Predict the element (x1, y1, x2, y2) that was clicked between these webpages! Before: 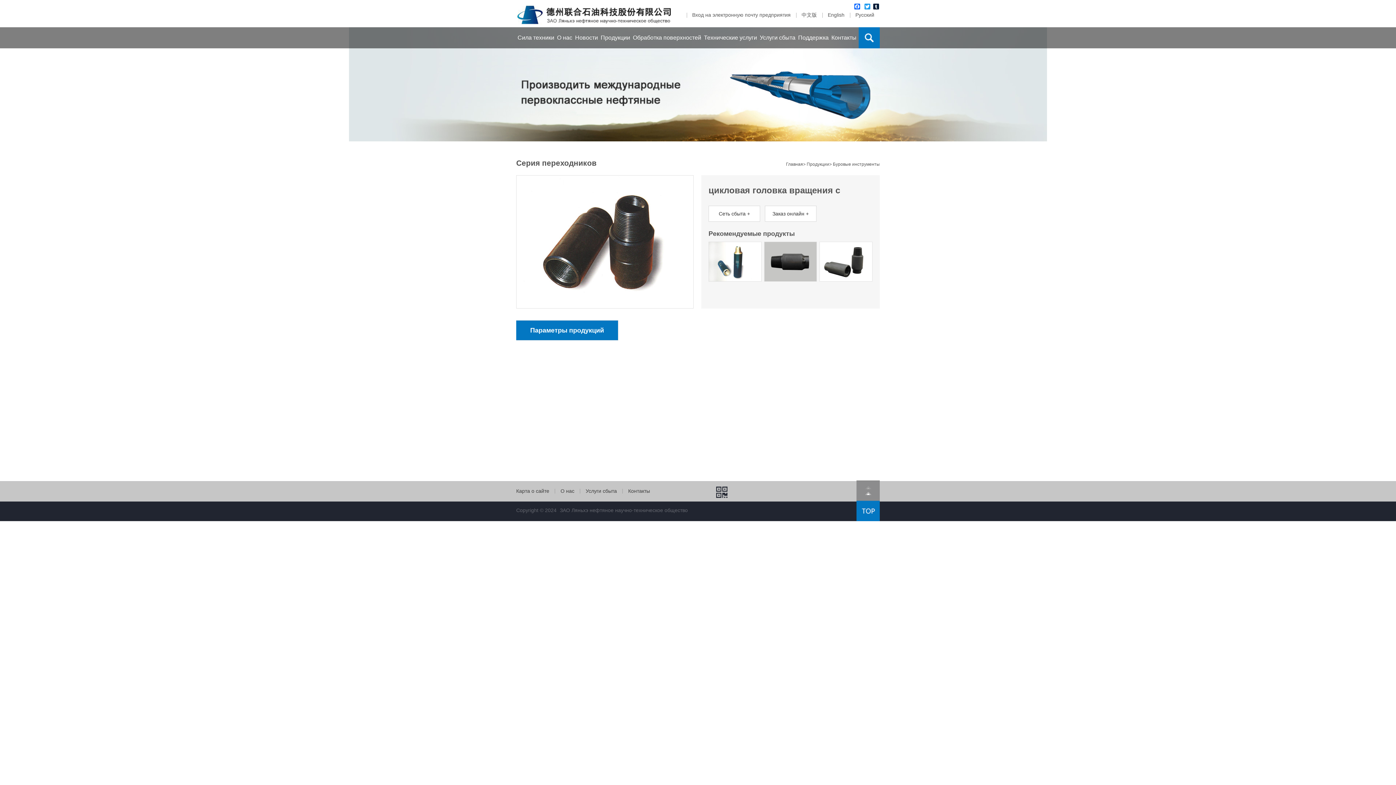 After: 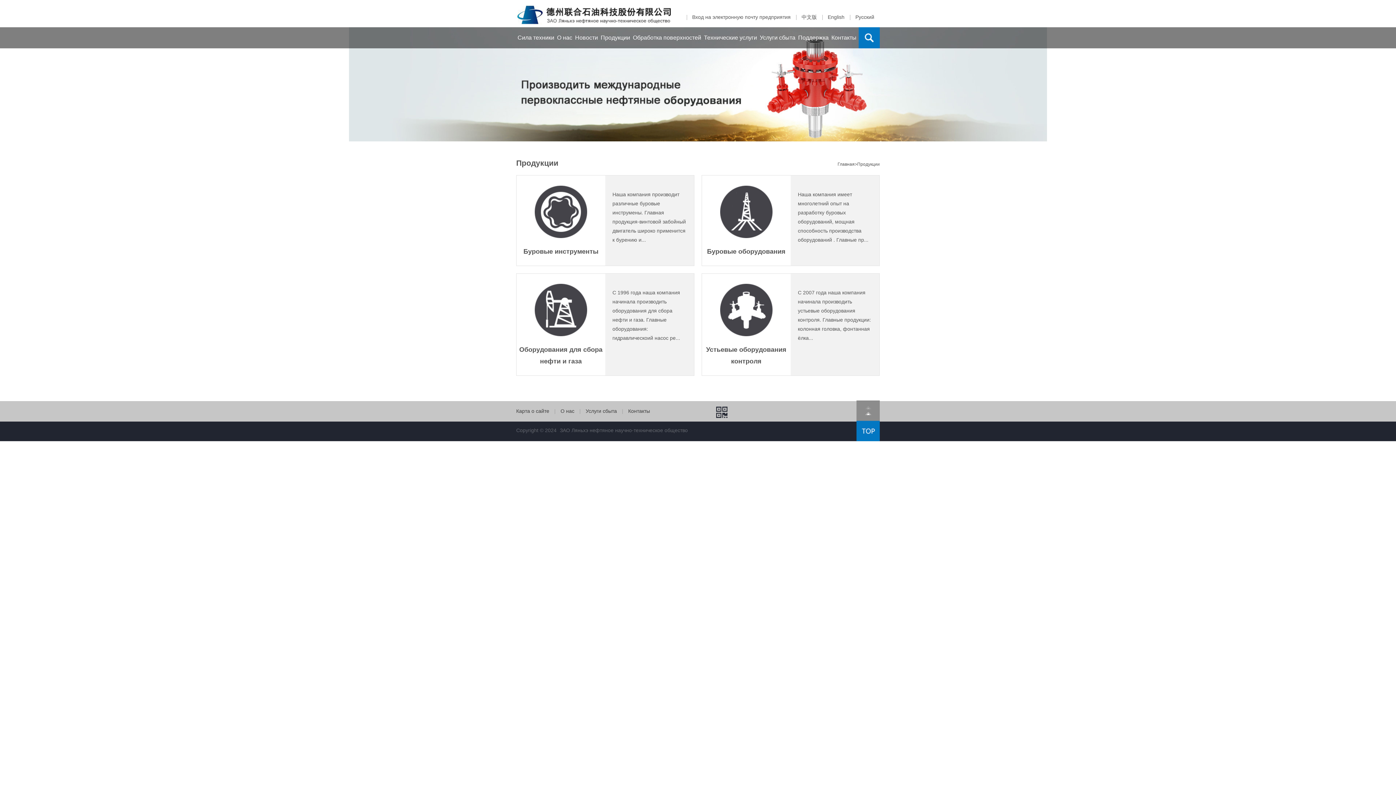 Action: label: Продукции bbox: (806, 161, 829, 166)